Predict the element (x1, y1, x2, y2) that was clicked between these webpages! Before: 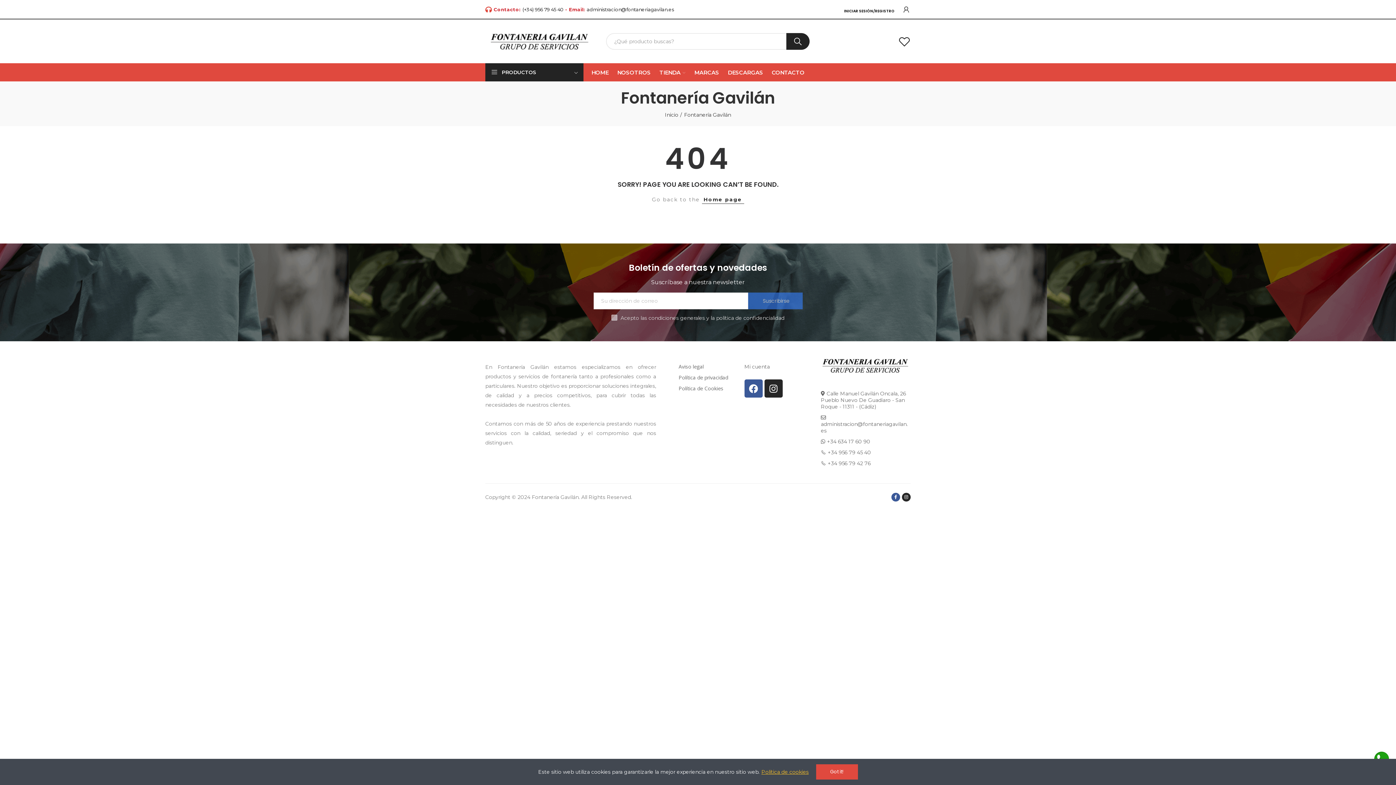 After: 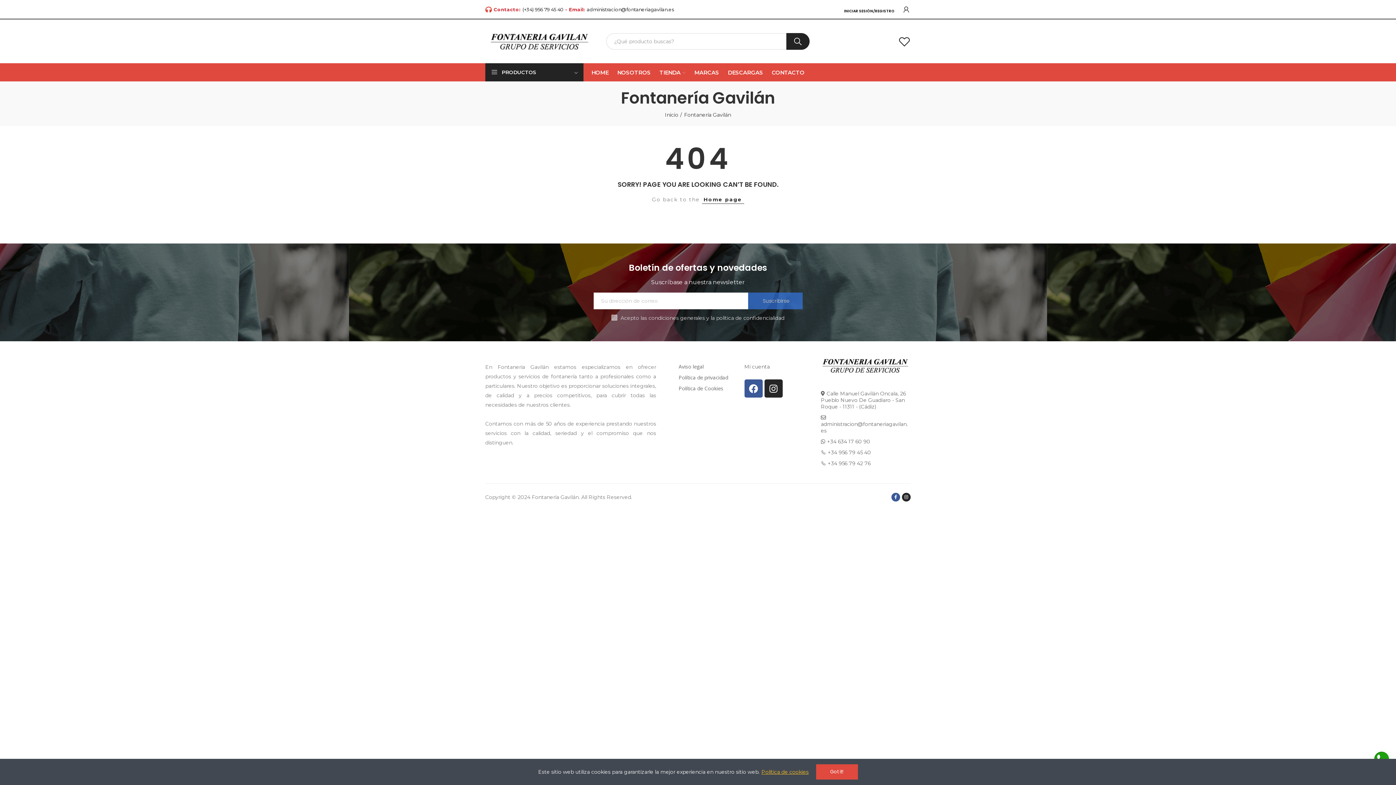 Action: bbox: (821, 388, 910, 412) label: Calle Manuel Gavilán Oncala, 26 Pueblo Nuevo De Guadiaro - San Roque - 11311 - (Cádiz)